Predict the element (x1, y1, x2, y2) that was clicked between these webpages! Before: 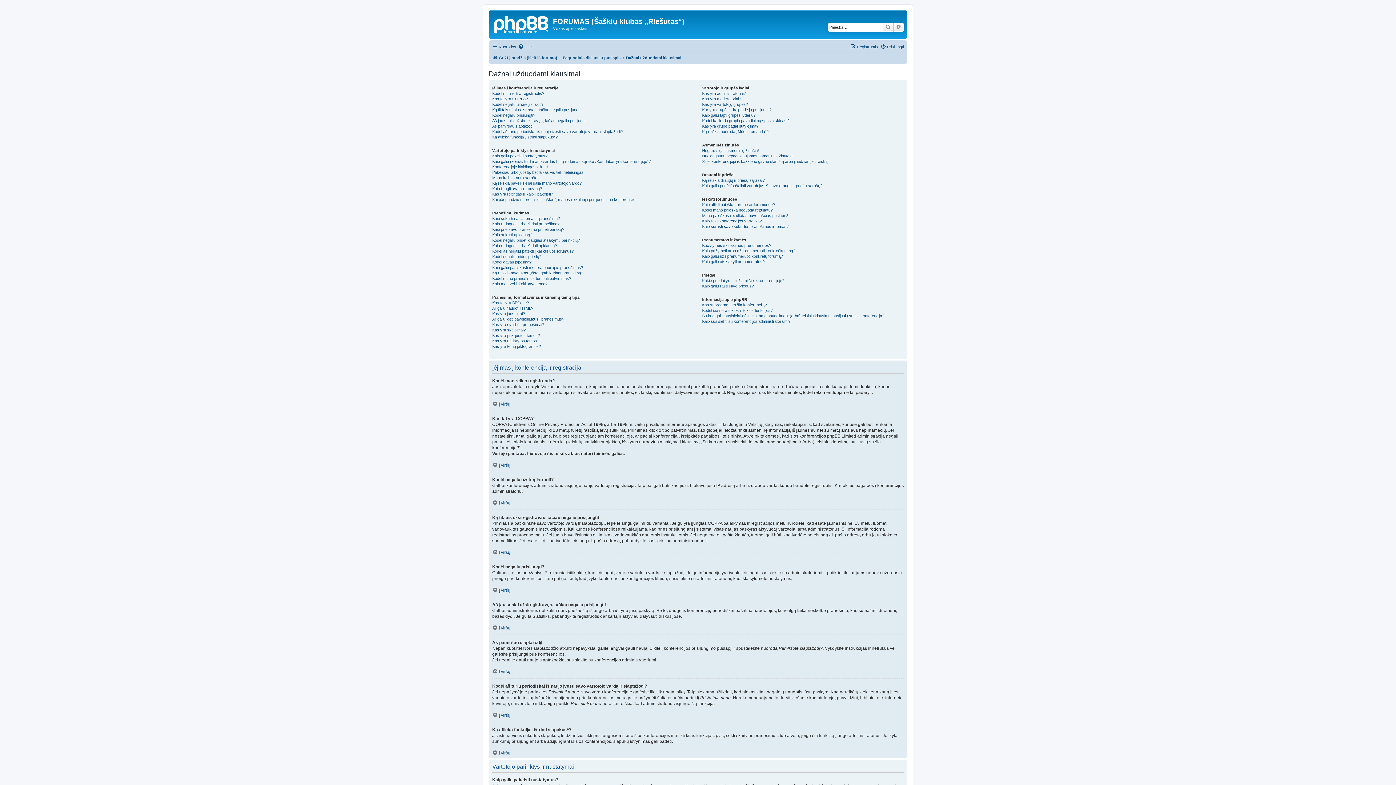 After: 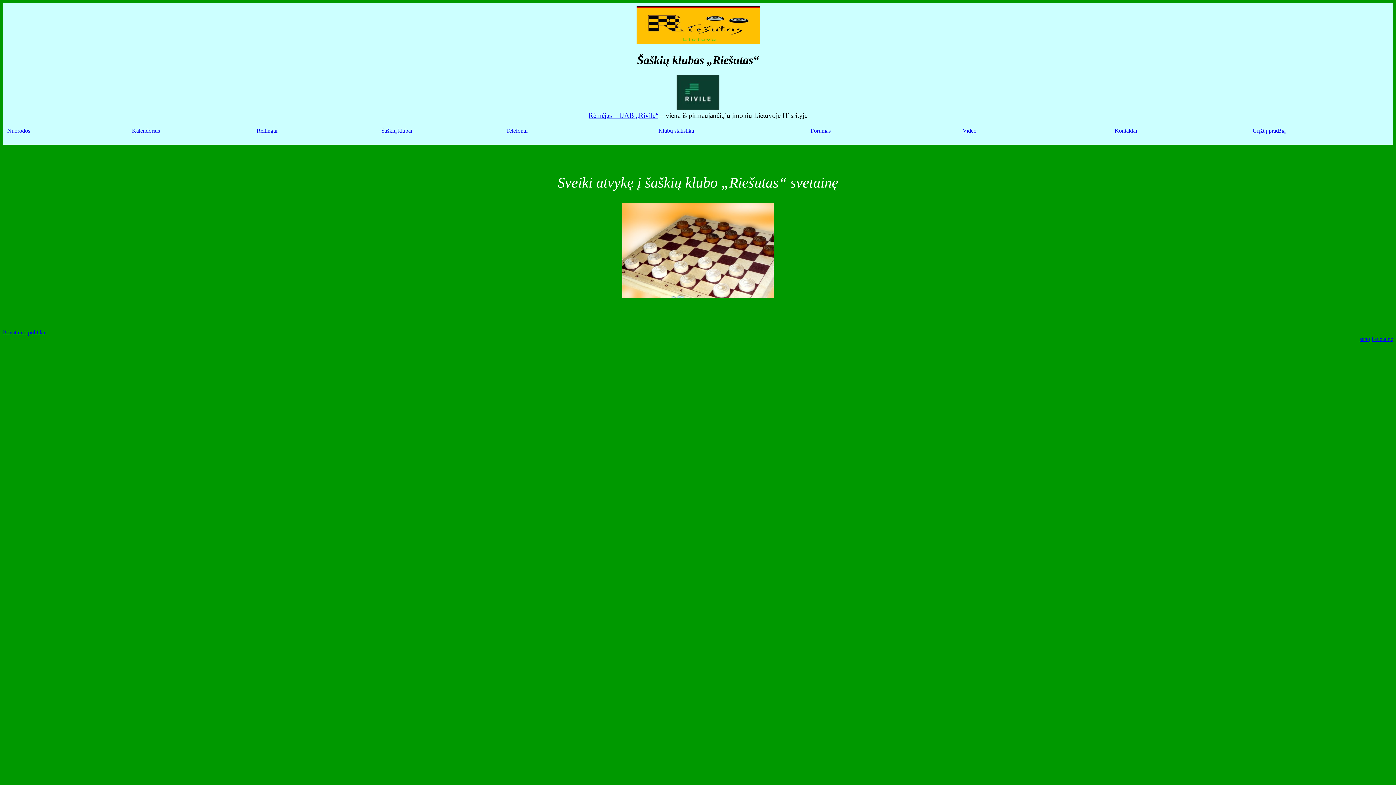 Action: label: Grįžt į pradžią (išeit iš forumo) bbox: (492, 53, 557, 62)